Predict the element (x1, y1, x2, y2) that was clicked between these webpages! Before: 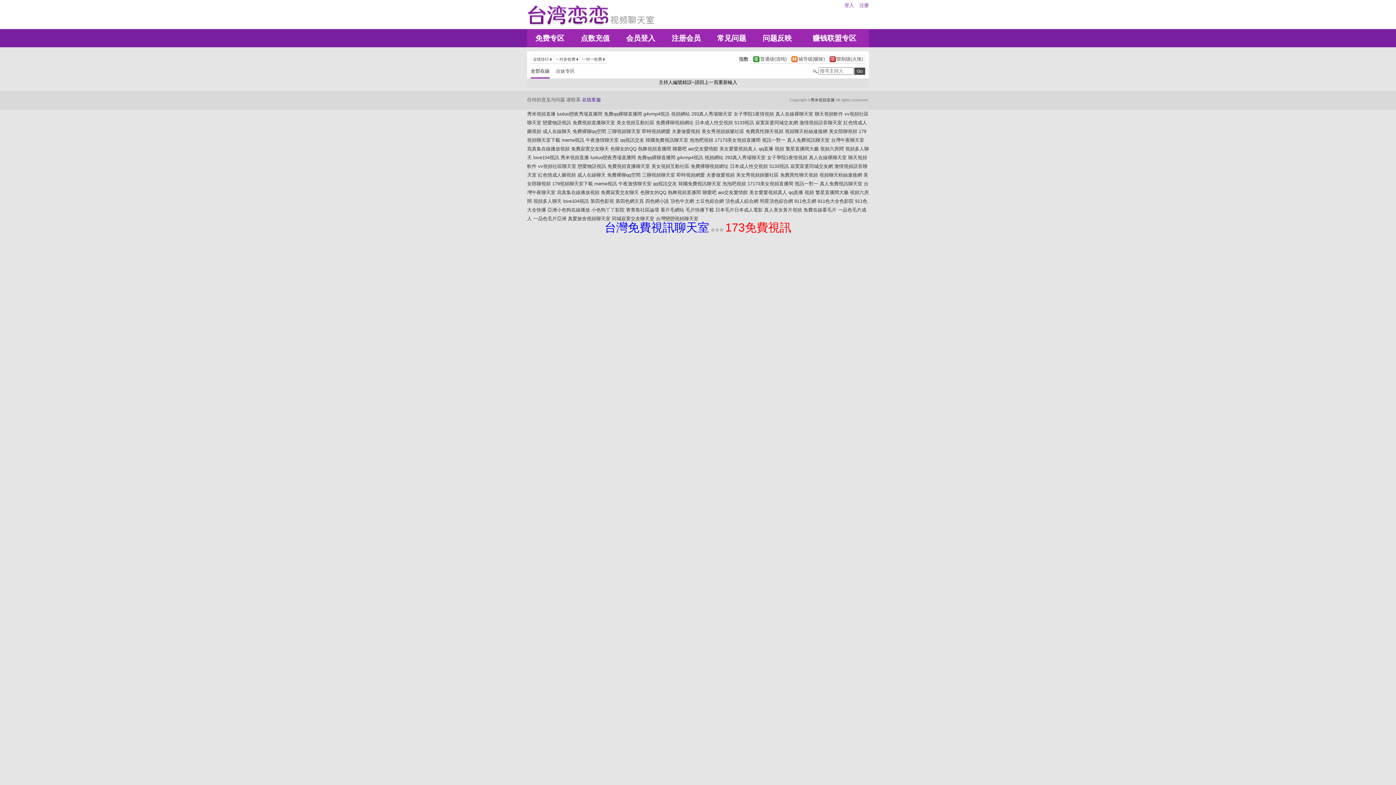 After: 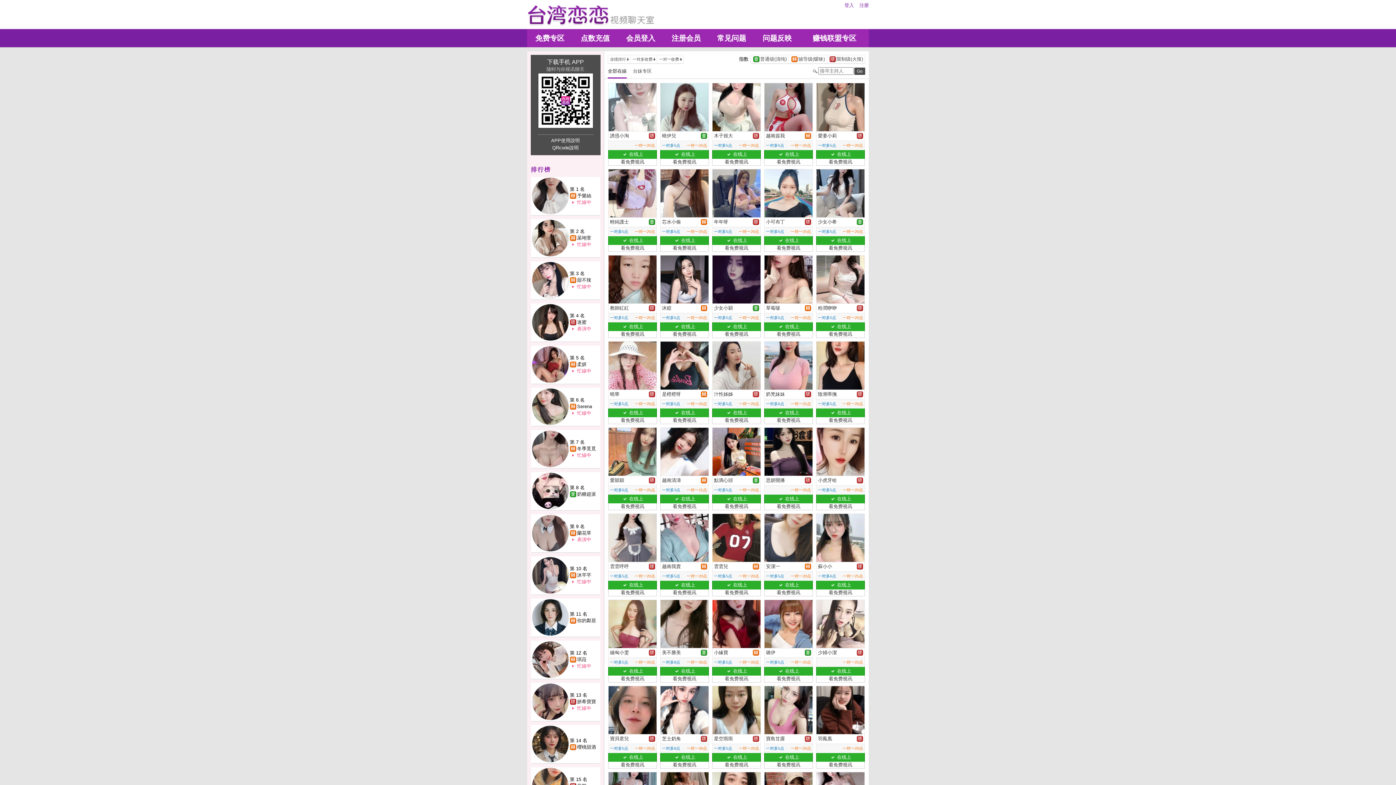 Action: label: 17173美女視頻直播間 bbox: (747, 181, 793, 186)